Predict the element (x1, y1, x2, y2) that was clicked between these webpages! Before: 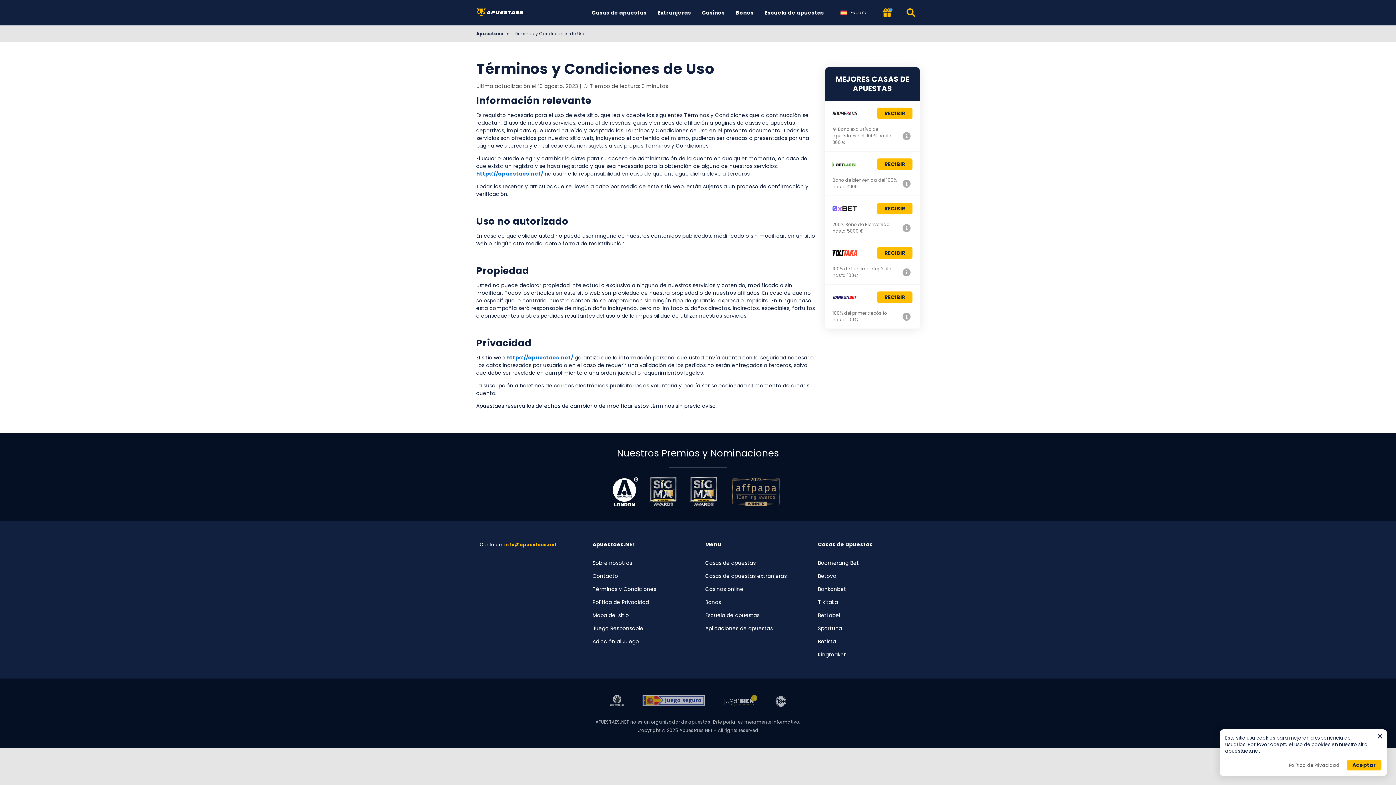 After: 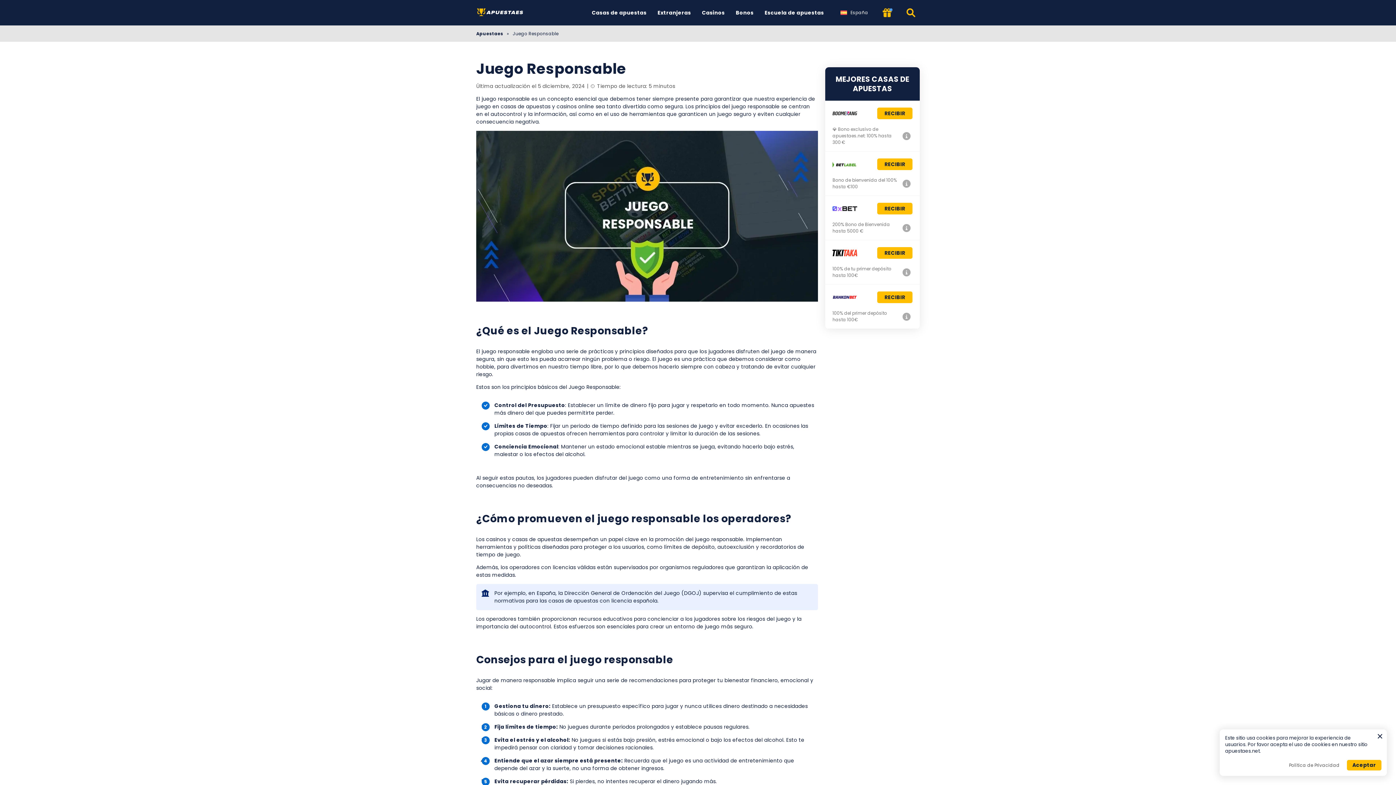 Action: bbox: (589, 623, 694, 634) label: Juego Responsable